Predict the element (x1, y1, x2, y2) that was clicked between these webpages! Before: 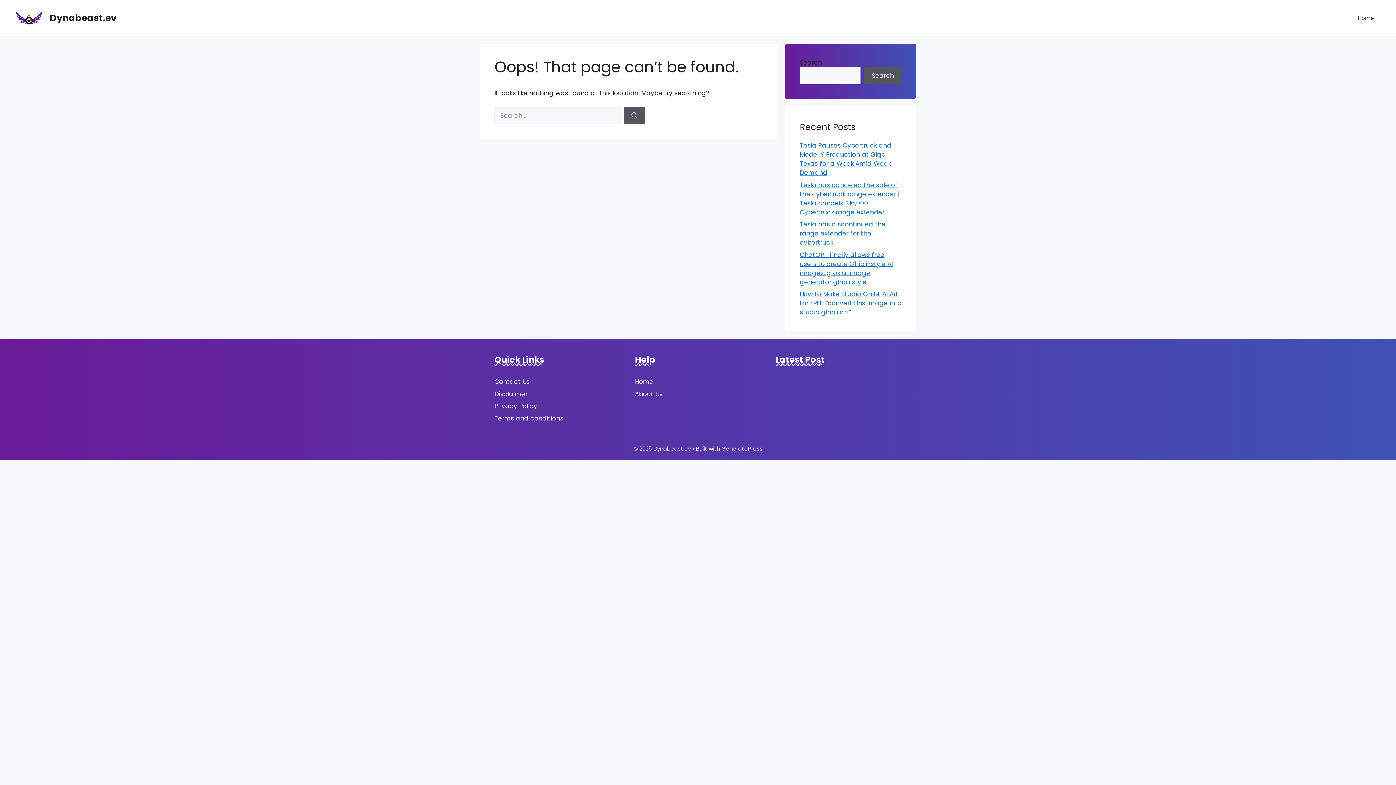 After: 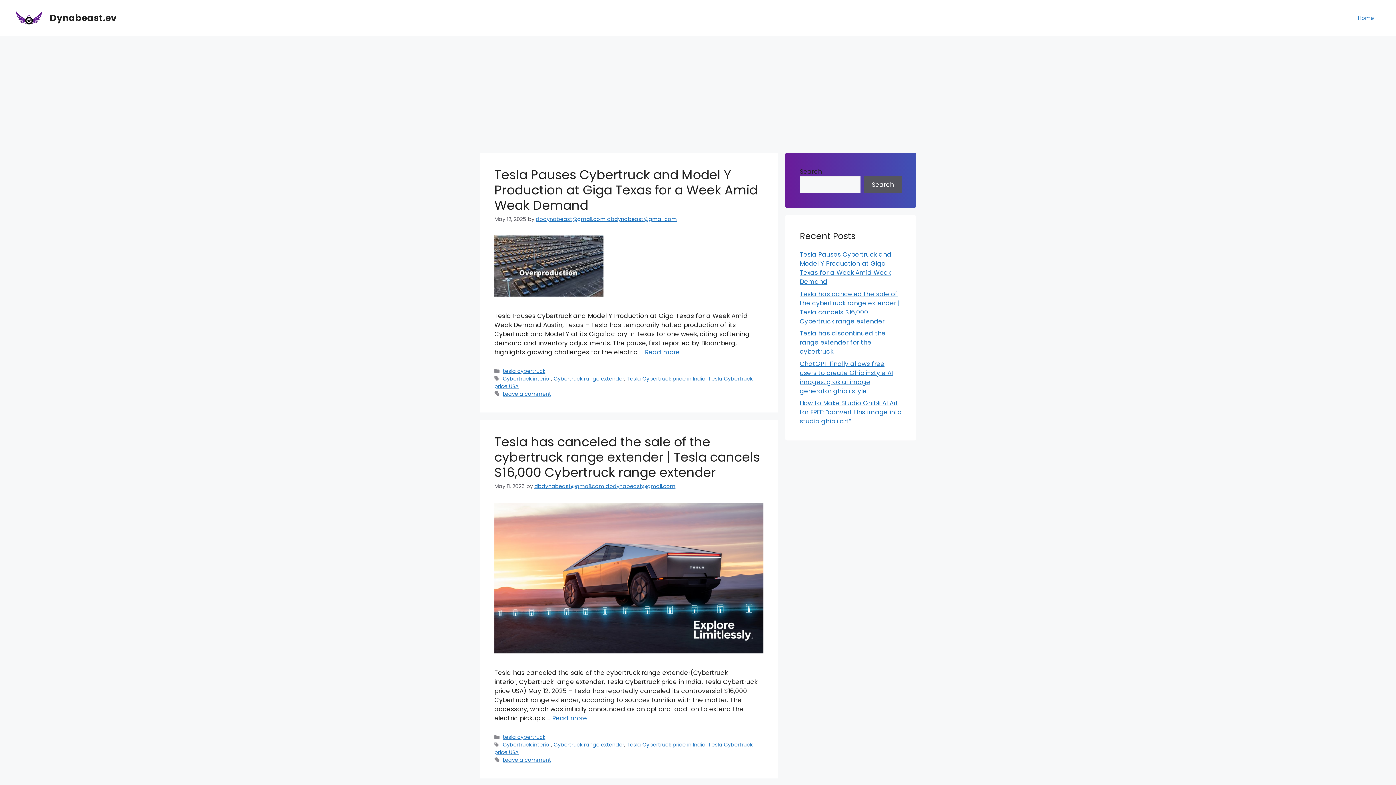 Action: label: Home bbox: (635, 377, 653, 386)